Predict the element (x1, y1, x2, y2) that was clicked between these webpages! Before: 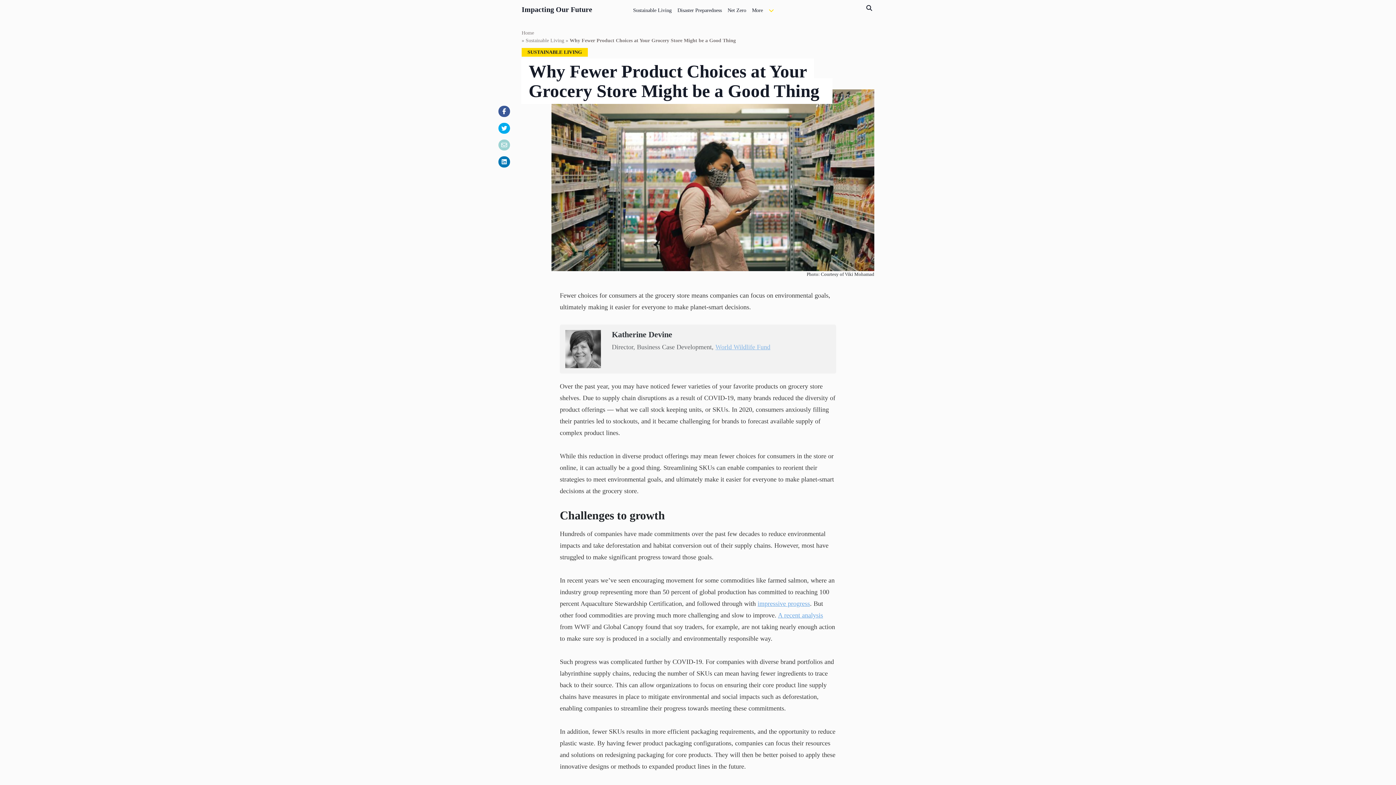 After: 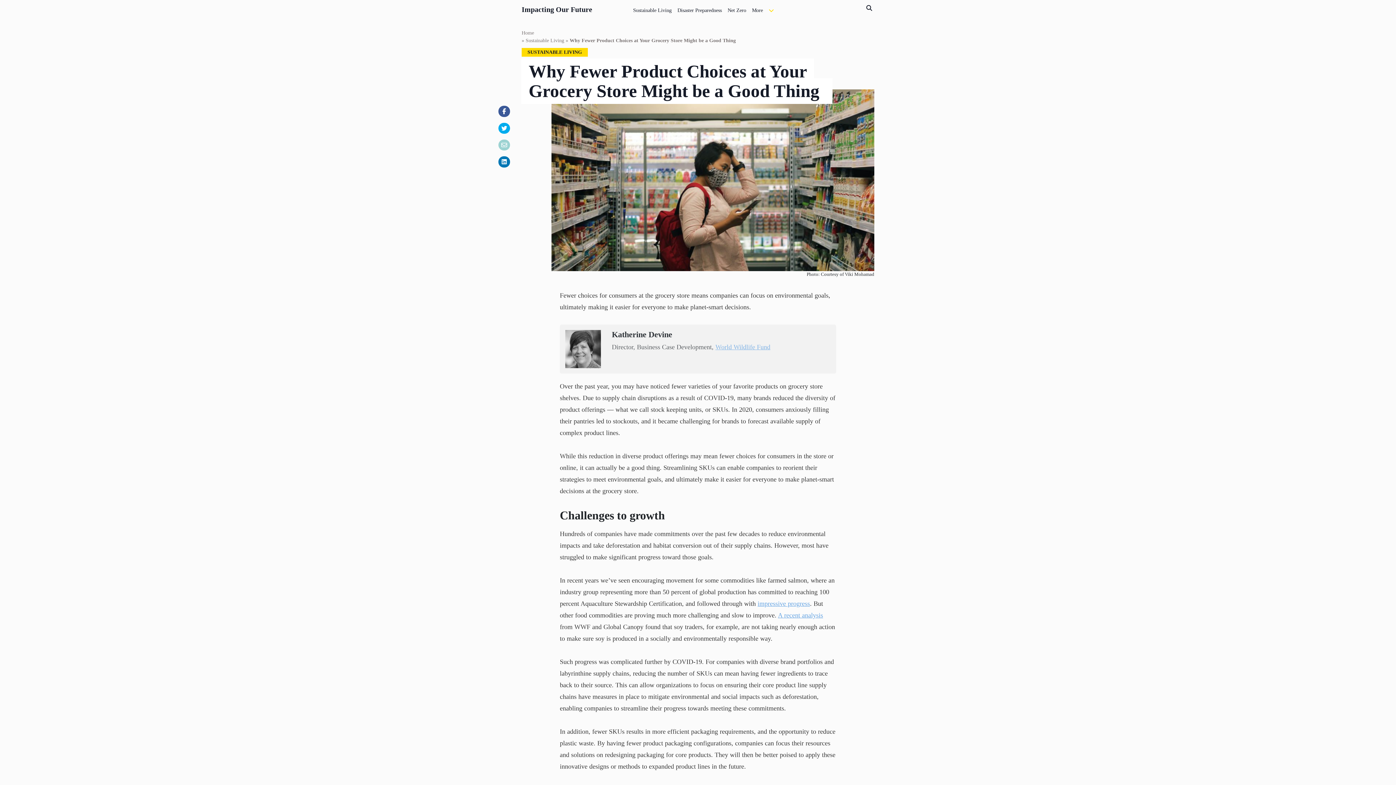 Action: label: World Wildlife Fund bbox: (715, 343, 770, 350)